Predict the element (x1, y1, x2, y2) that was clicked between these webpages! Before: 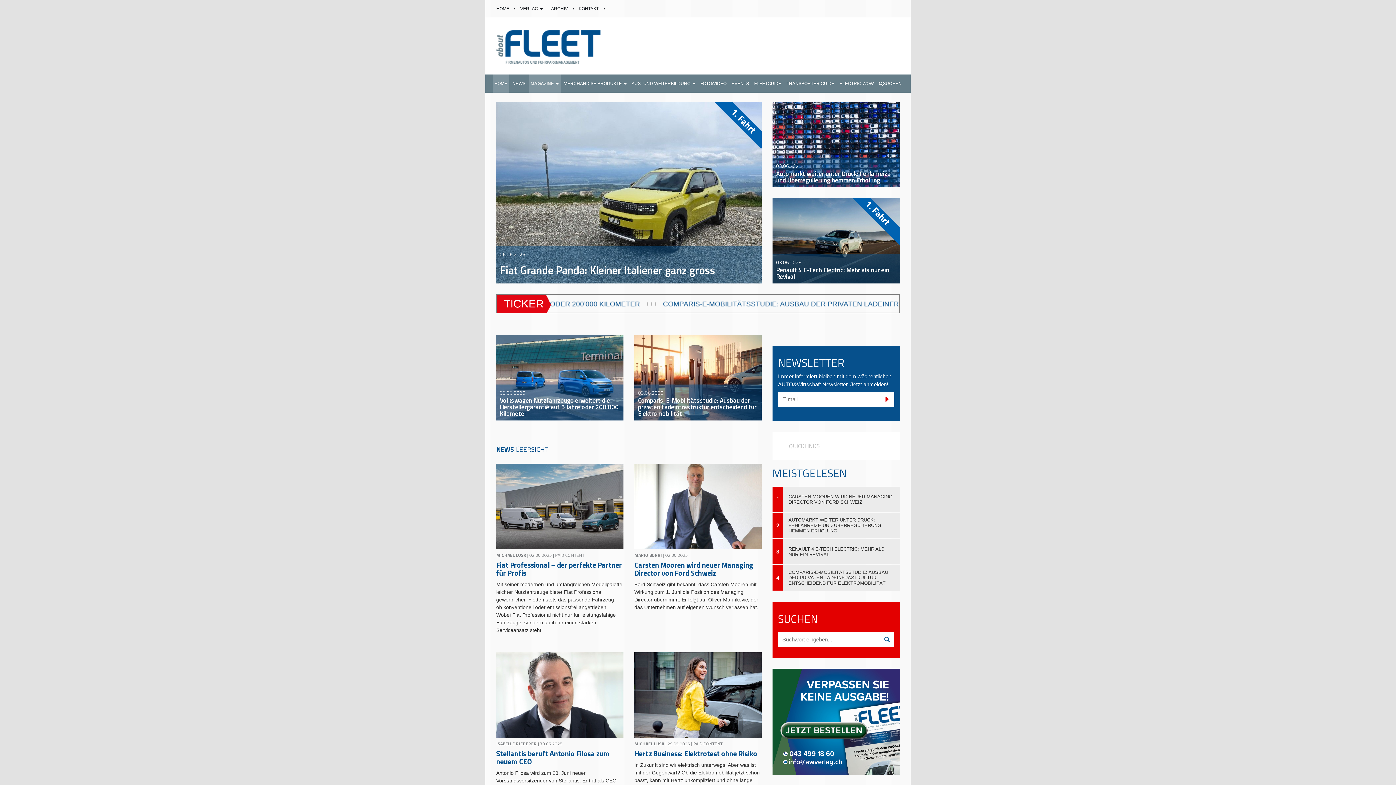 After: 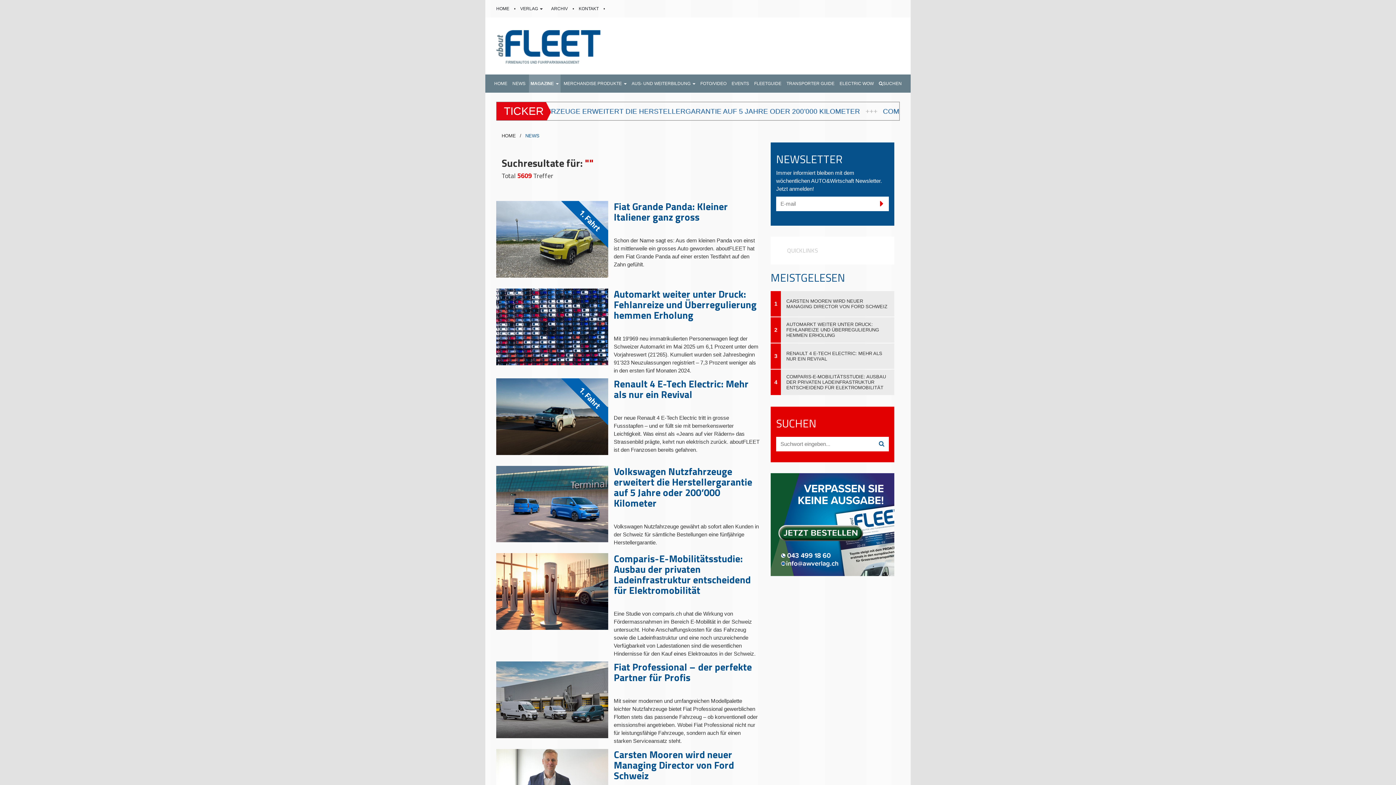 Action: bbox: (885, 60, 906, 73)